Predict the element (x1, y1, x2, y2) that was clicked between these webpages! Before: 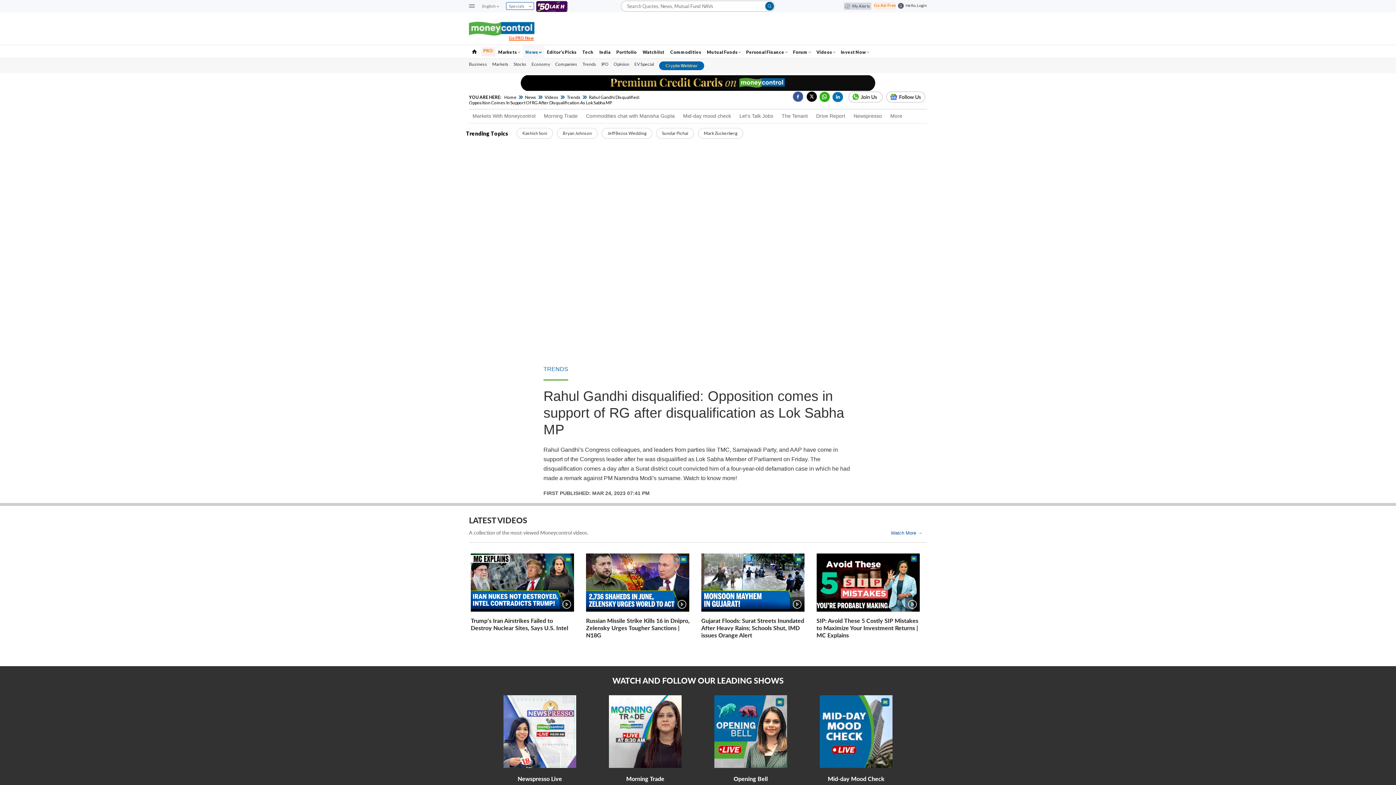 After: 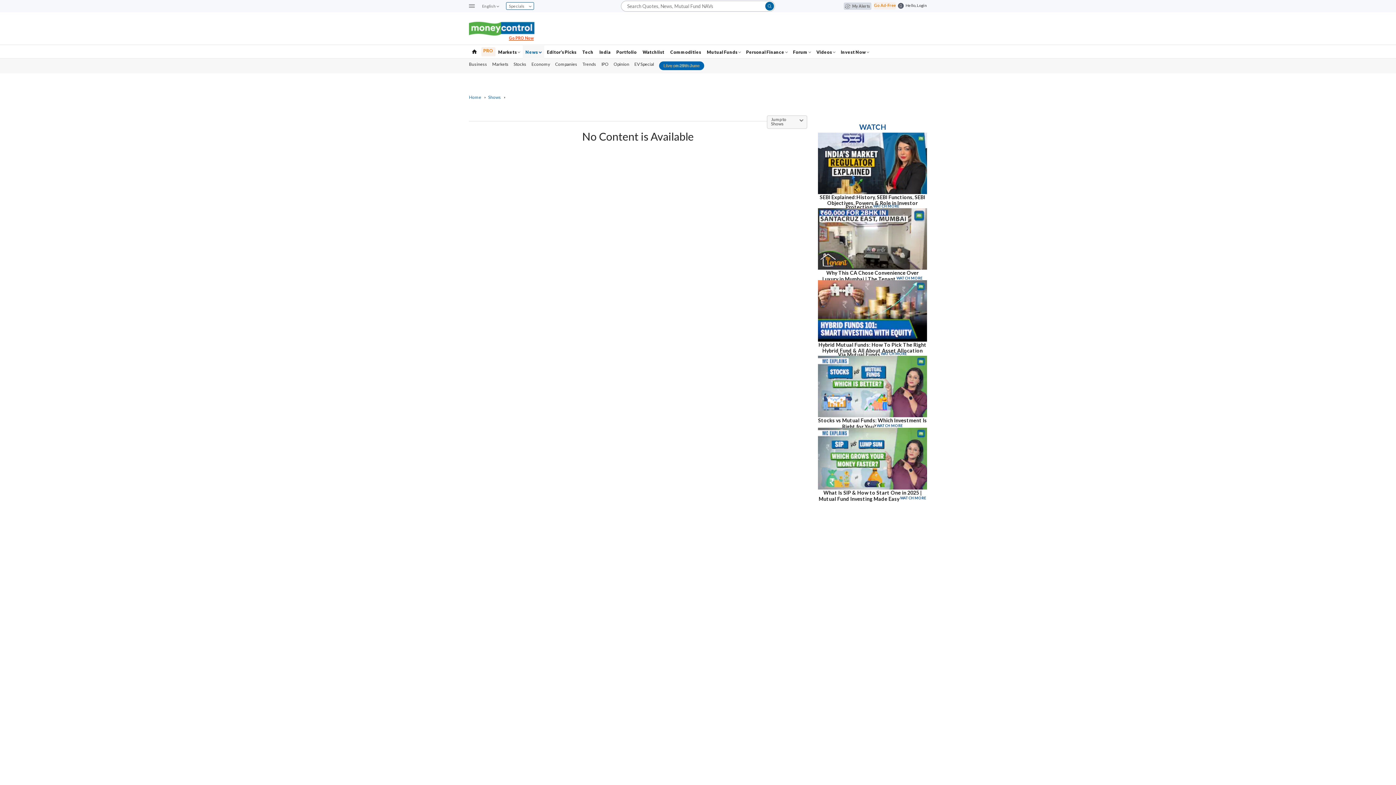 Action: label: Let's Talk Jobs bbox: (736, 109, 777, 123)